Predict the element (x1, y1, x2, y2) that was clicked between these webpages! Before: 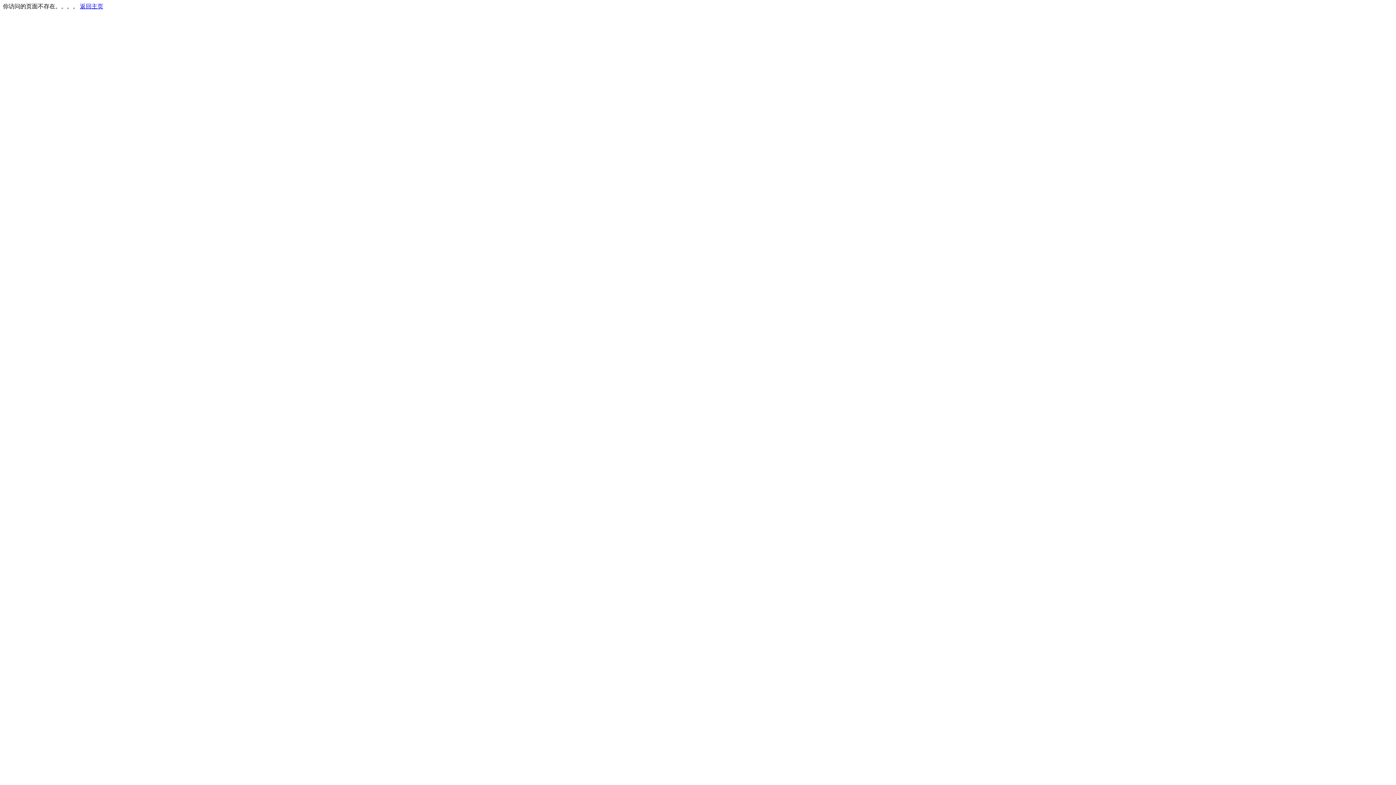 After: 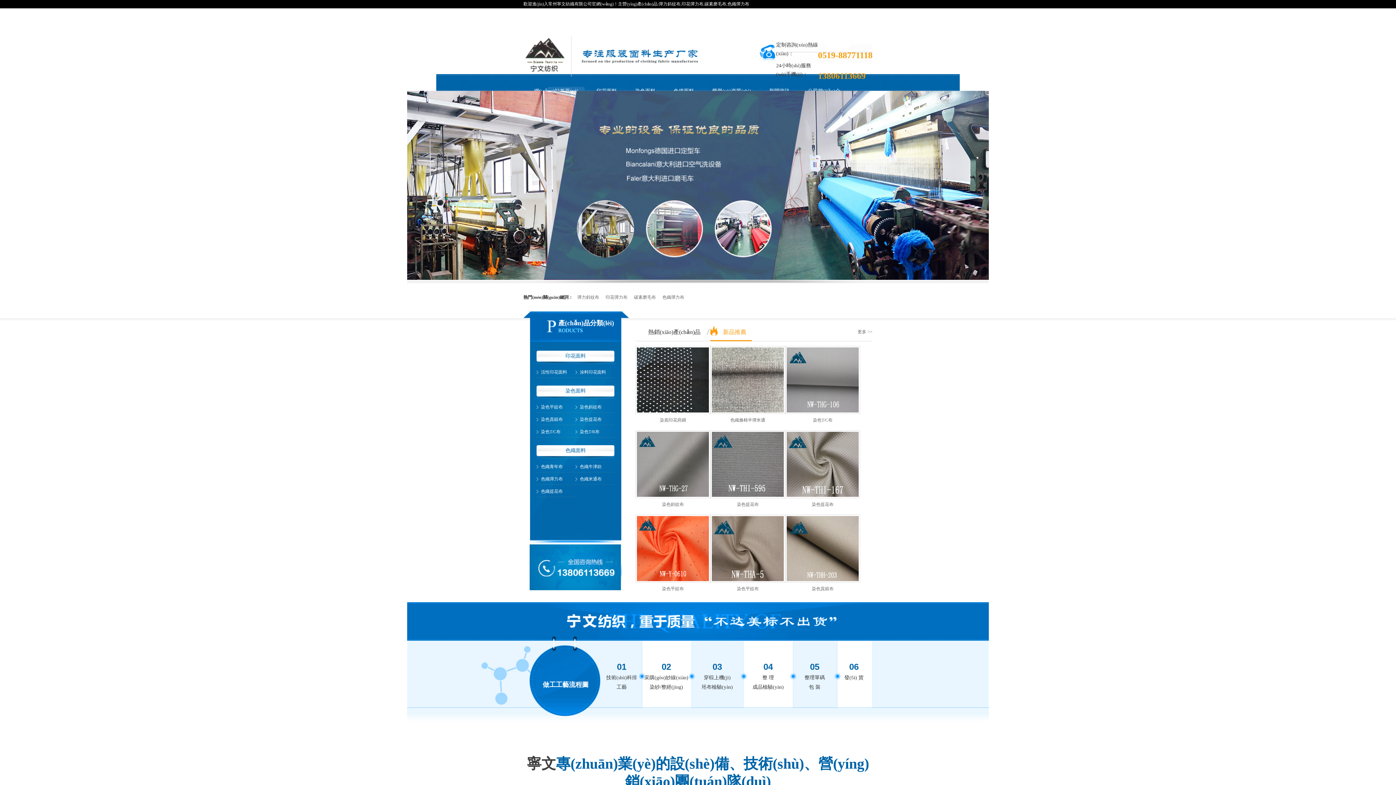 Action: label: 返回主页 bbox: (80, 3, 103, 9)